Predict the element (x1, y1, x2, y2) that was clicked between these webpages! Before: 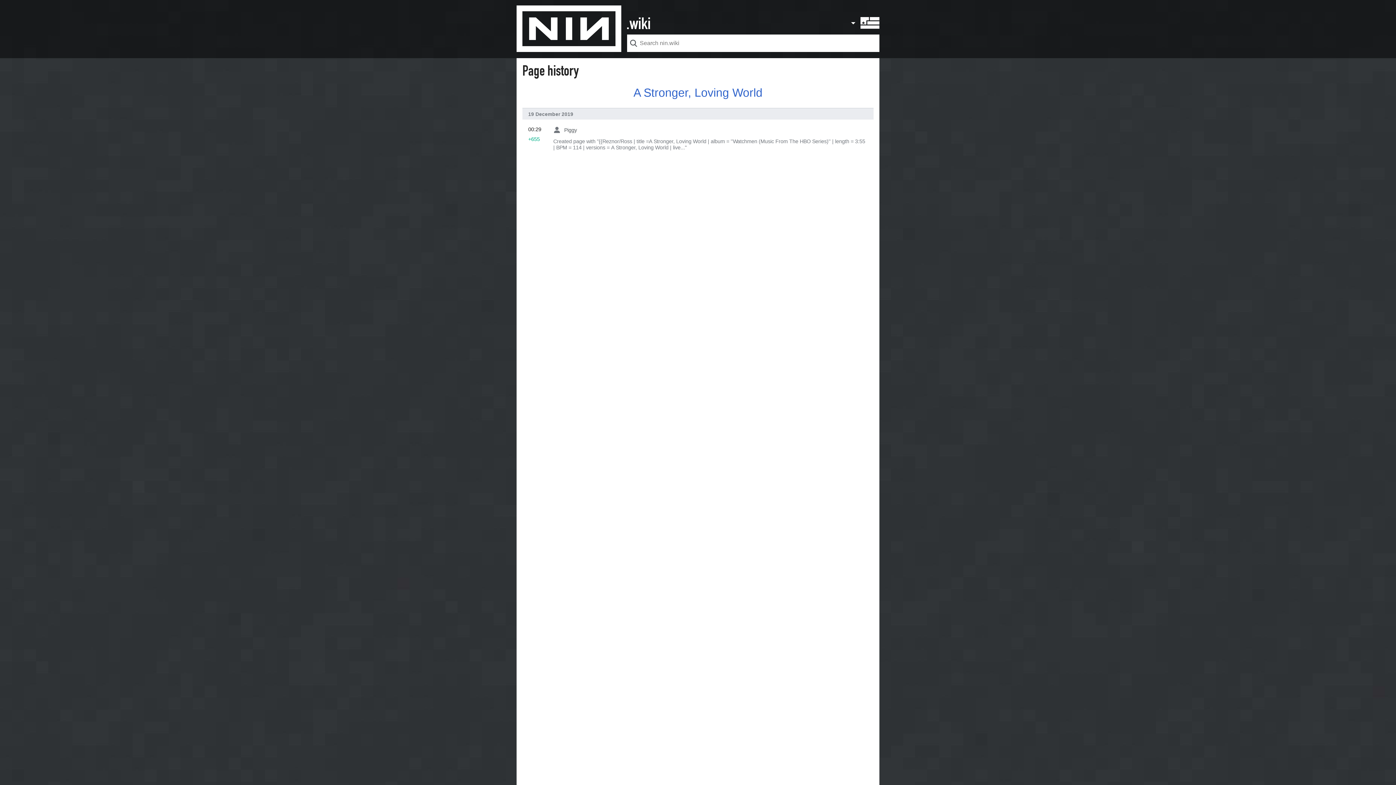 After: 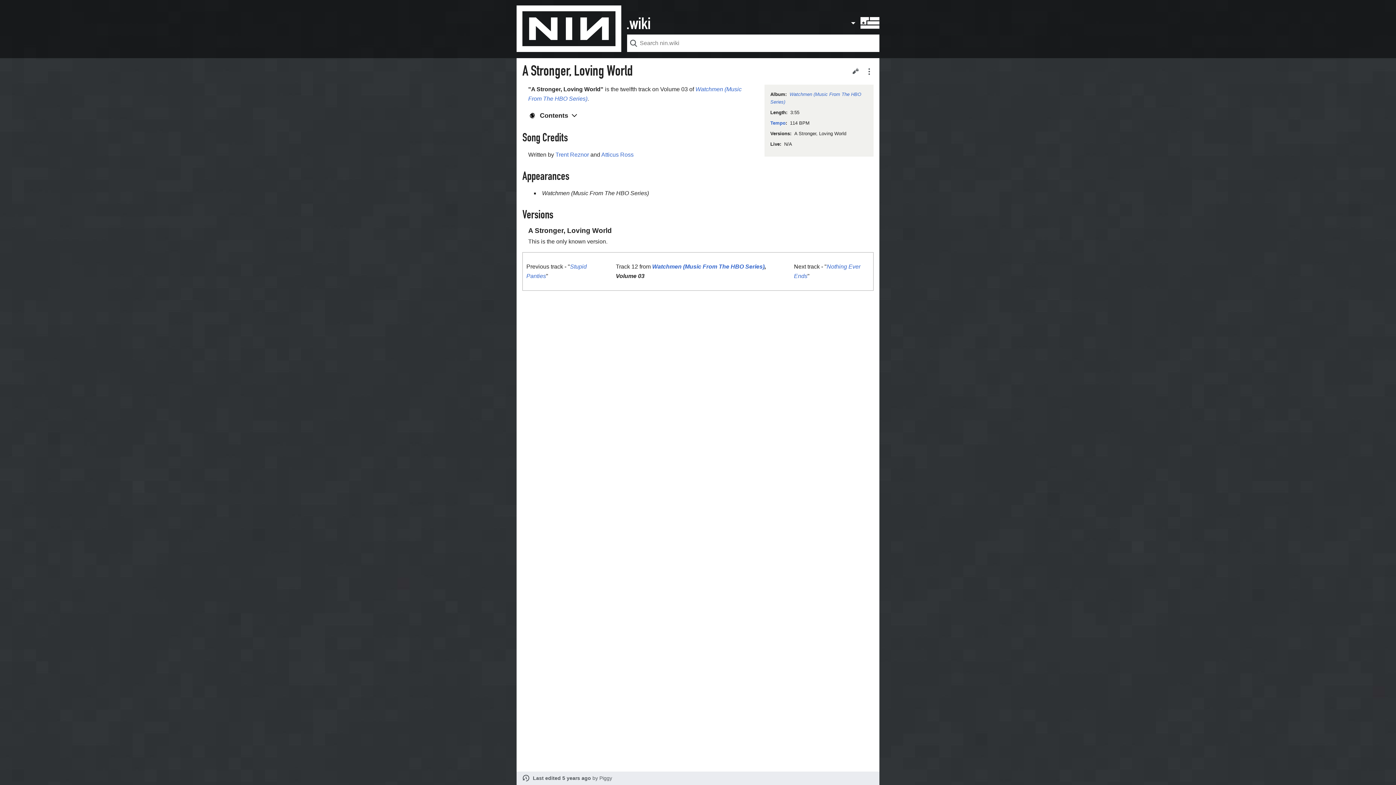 Action: bbox: (633, 86, 762, 99) label: A Stronger, Loving World